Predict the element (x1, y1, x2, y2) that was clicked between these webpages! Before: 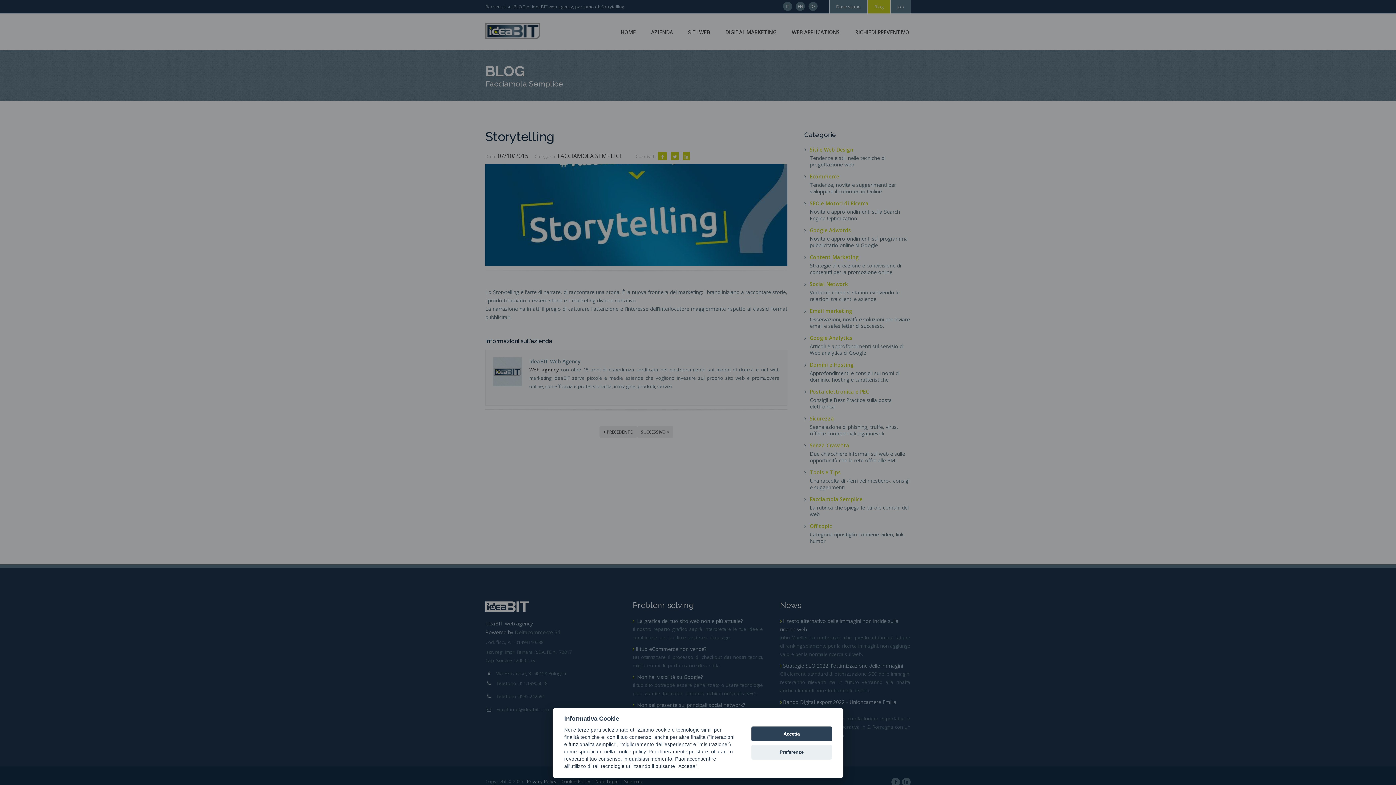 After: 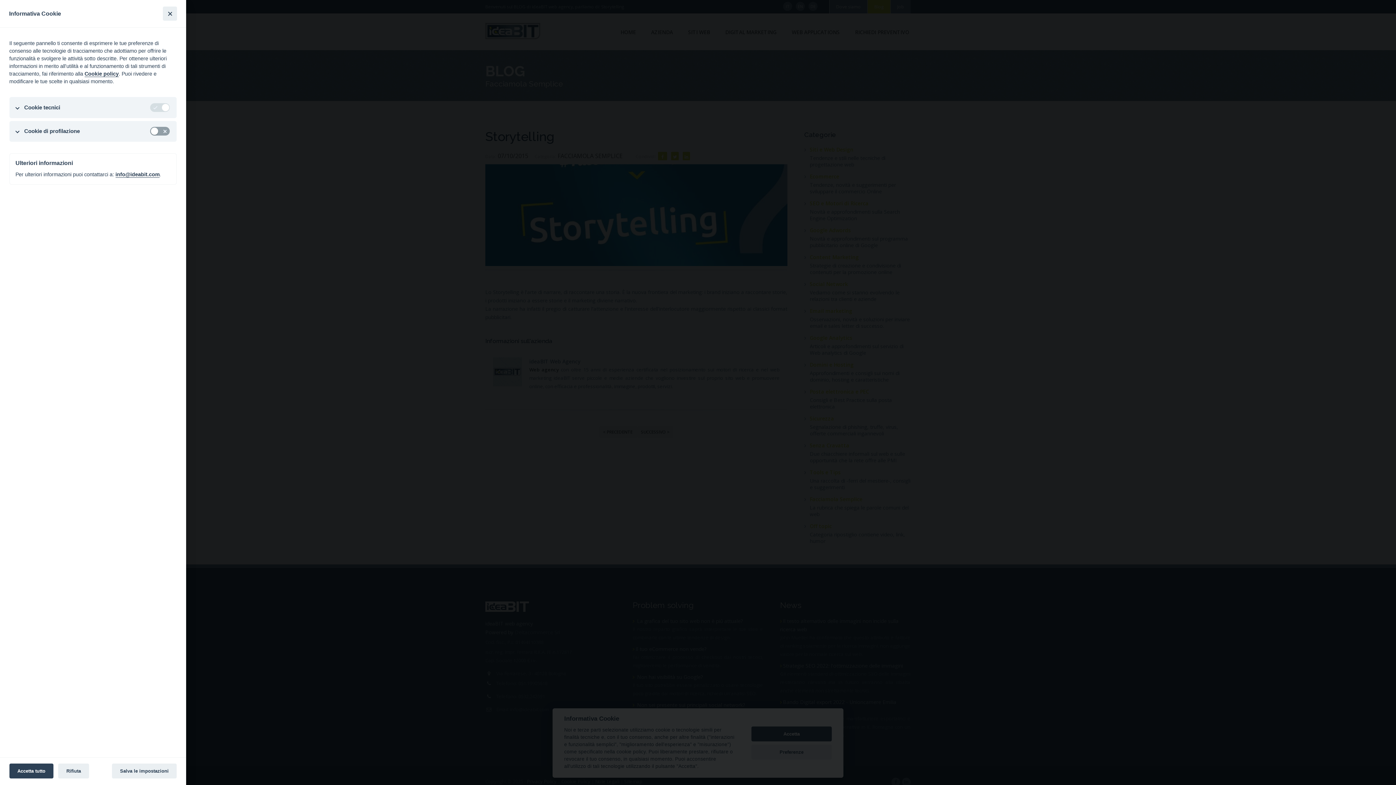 Action: bbox: (751, 744, 832, 759) label: Preferenze